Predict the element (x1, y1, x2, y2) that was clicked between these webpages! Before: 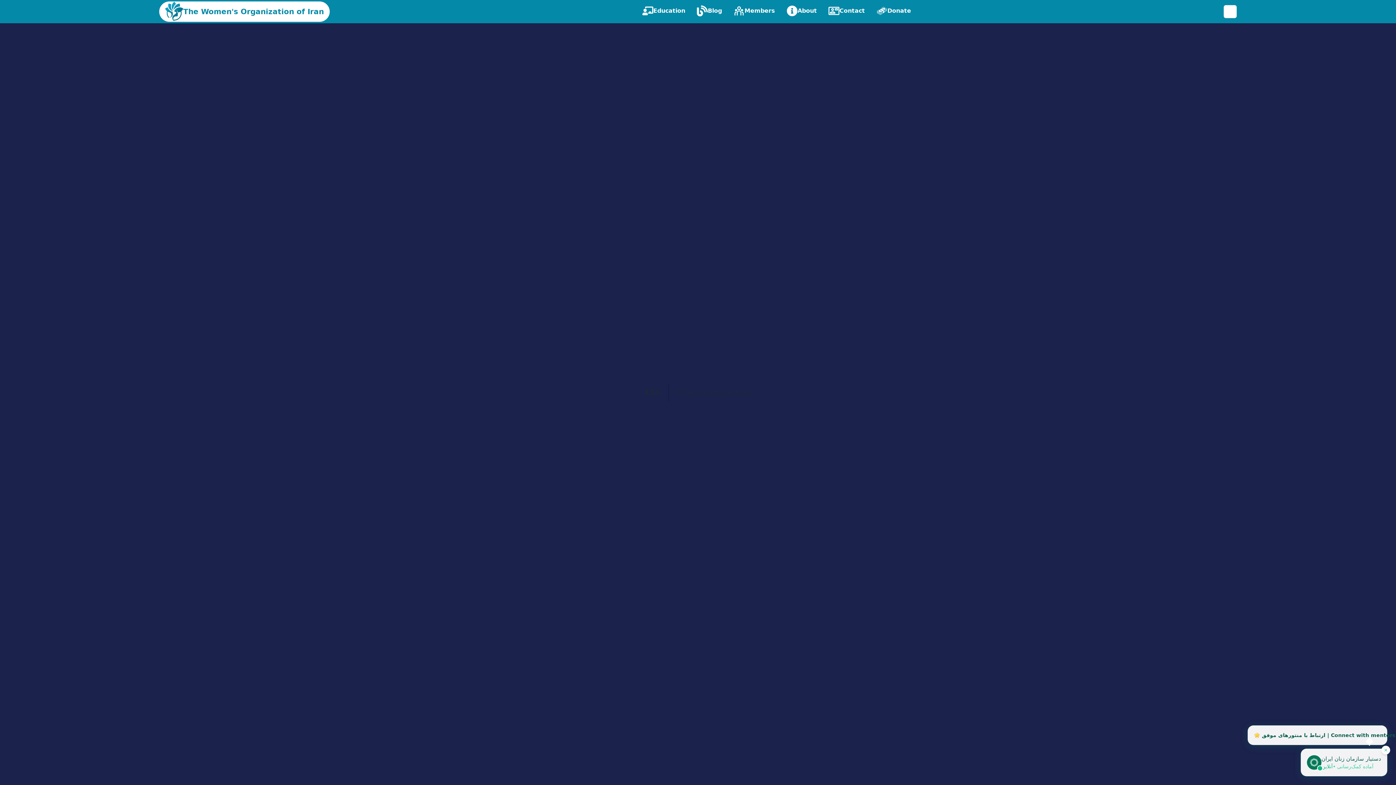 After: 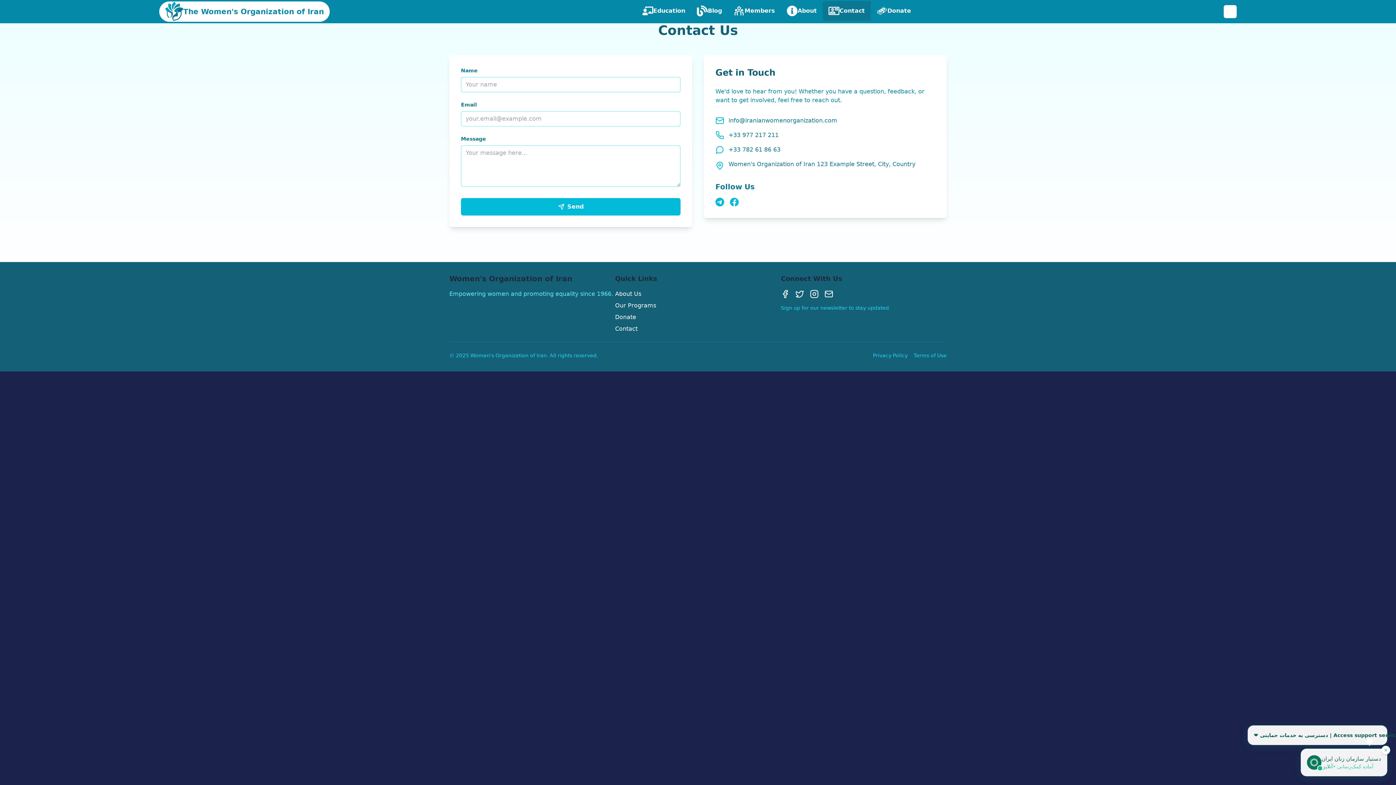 Action: label: Contact bbox: (822, 1, 870, 20)